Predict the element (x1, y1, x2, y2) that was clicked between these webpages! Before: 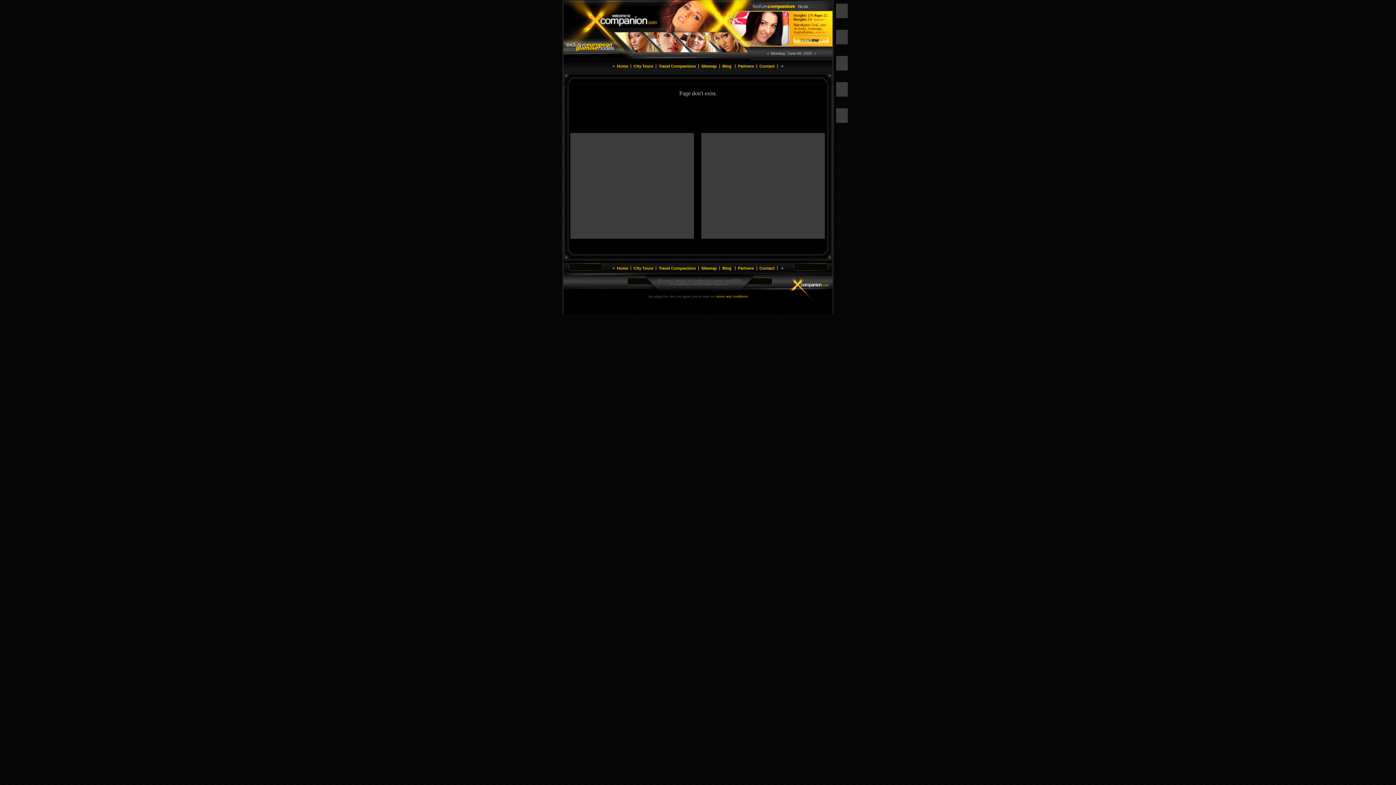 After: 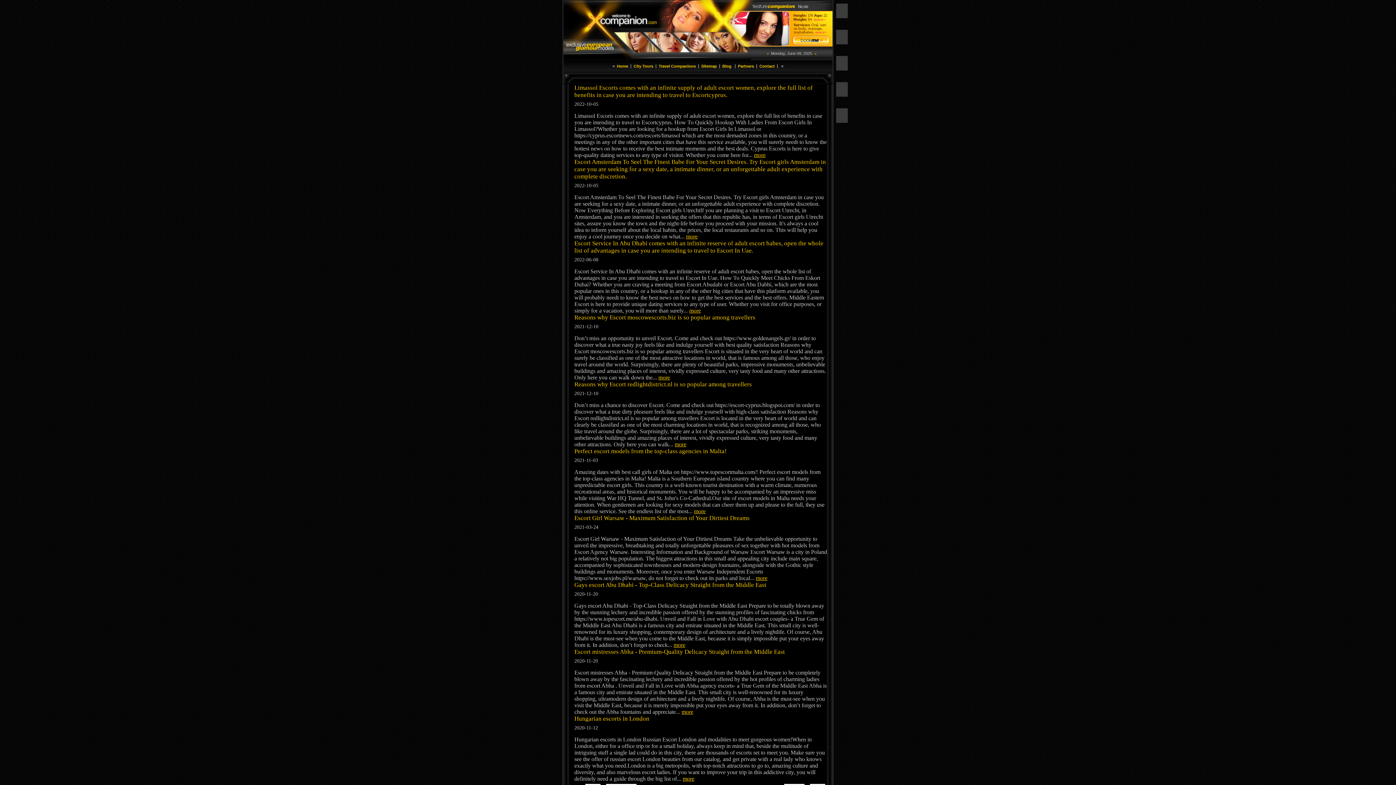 Action: bbox: (722, 64, 731, 68) label: Blog